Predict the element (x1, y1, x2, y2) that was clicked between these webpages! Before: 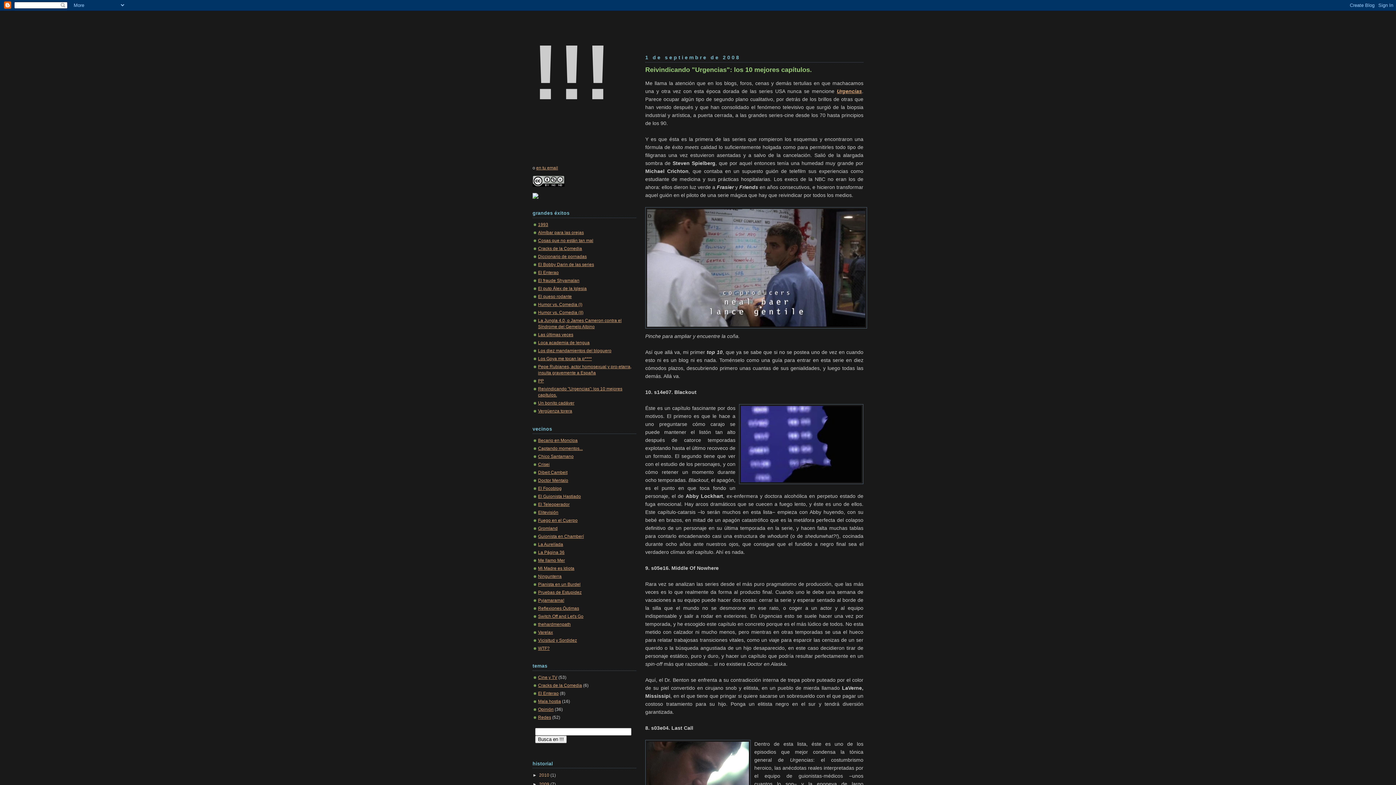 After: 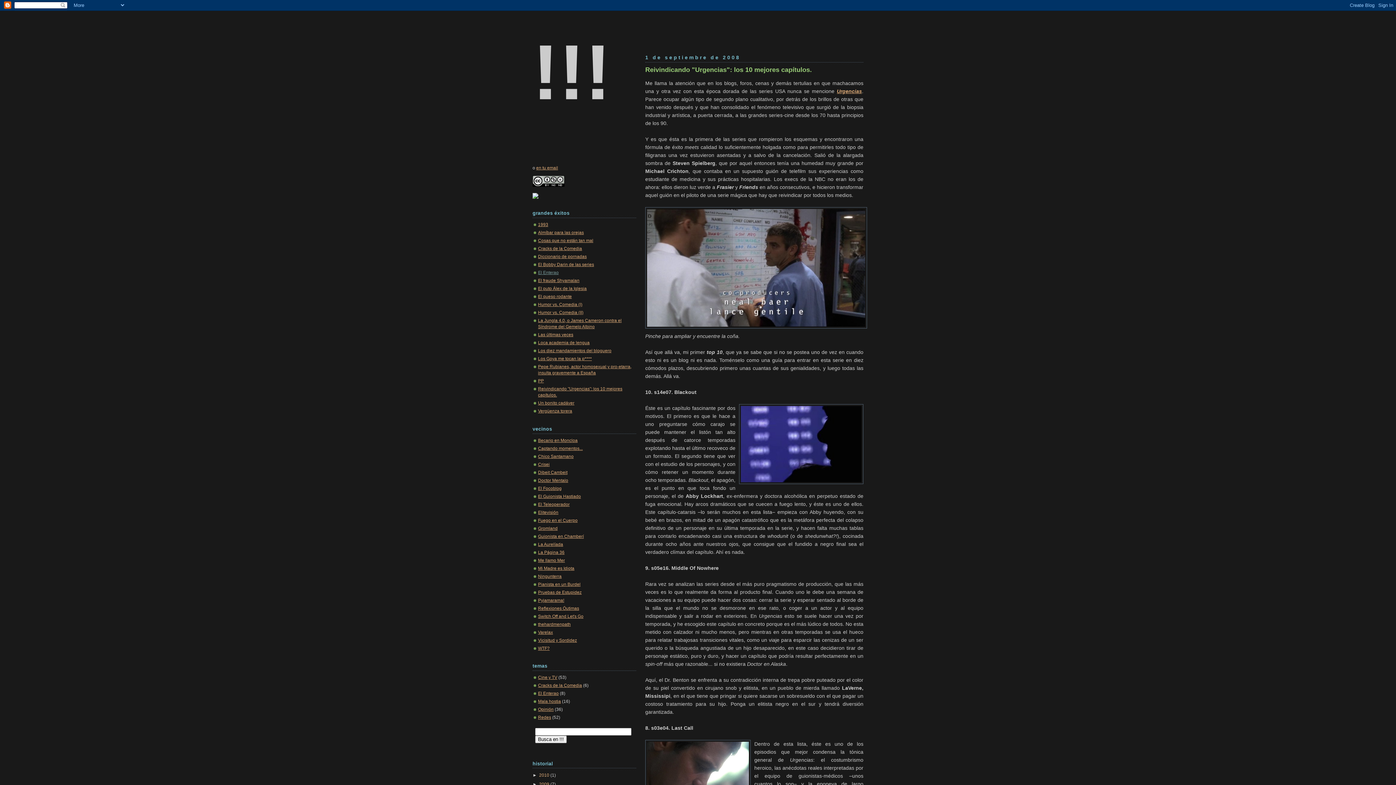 Action: bbox: (538, 270, 558, 275) label: El Enterao